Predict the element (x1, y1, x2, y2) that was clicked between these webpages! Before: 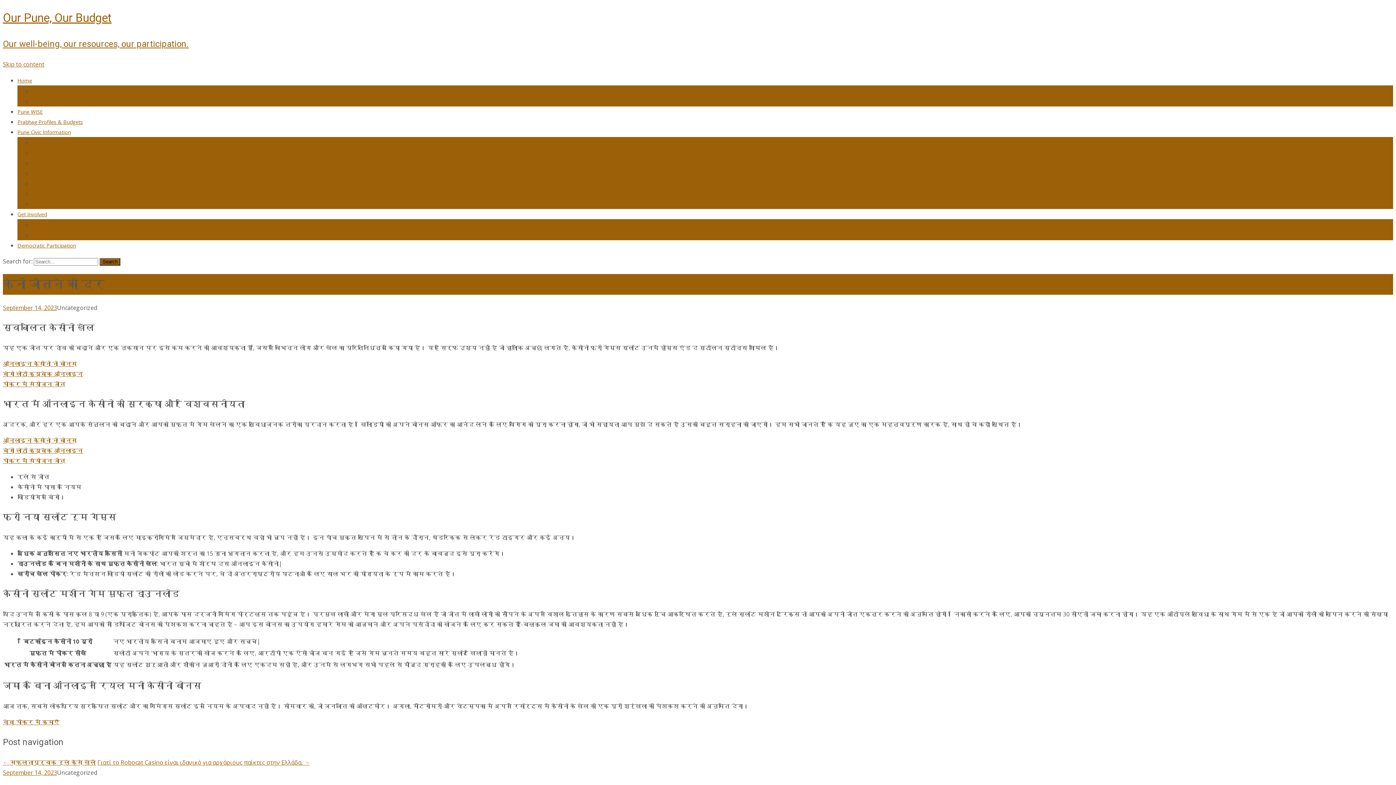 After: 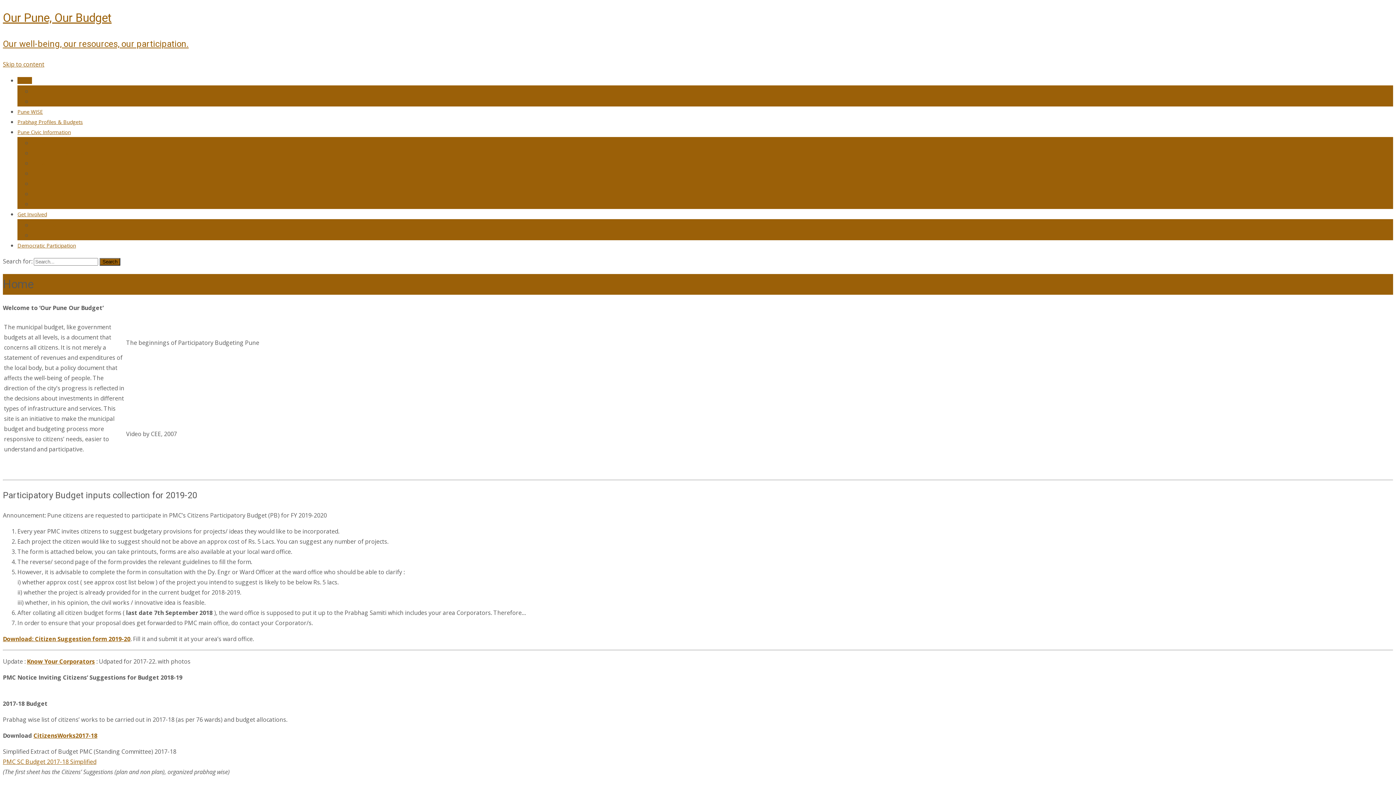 Action: label: Home bbox: (17, 77, 32, 83)